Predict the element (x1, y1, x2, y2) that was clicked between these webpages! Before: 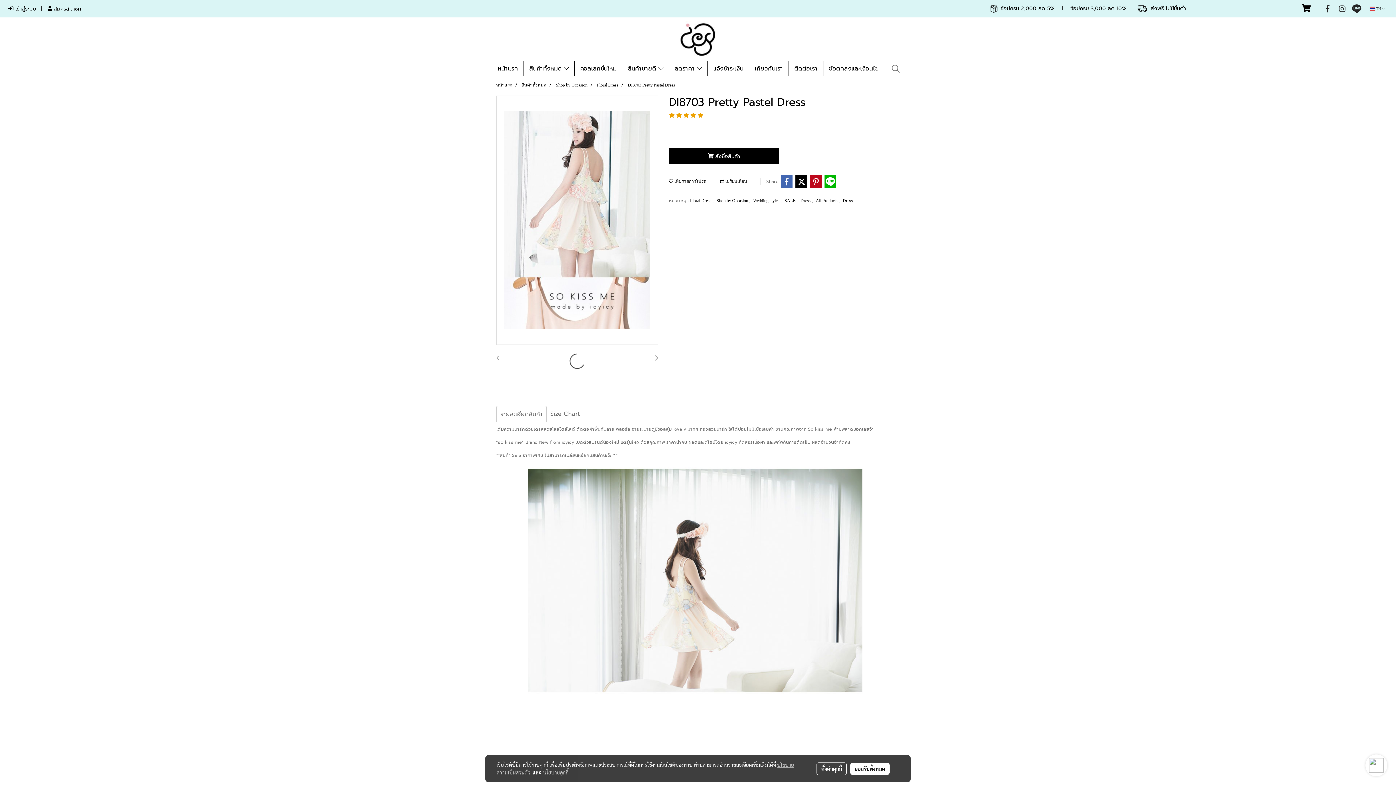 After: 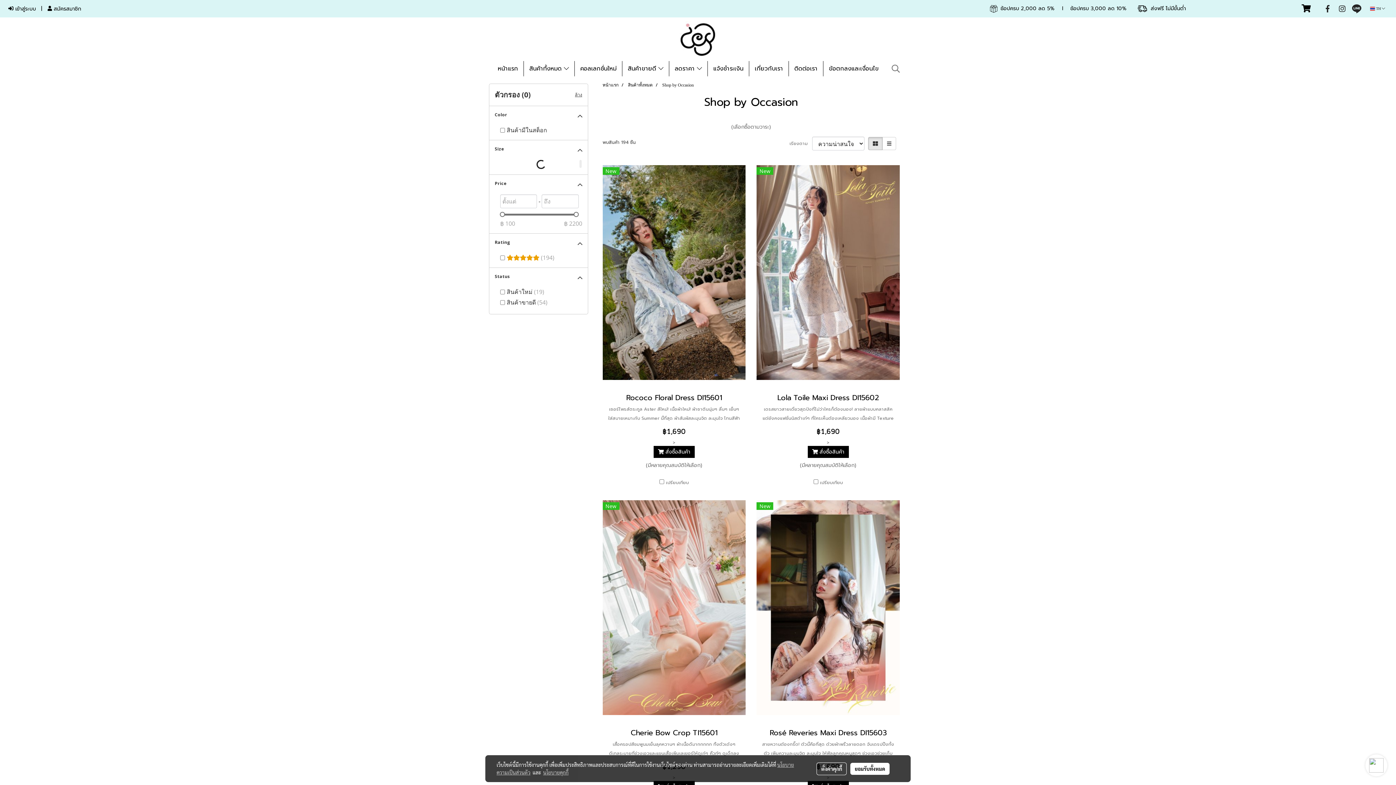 Action: bbox: (716, 198, 749, 203) label: Shop by Occasion 